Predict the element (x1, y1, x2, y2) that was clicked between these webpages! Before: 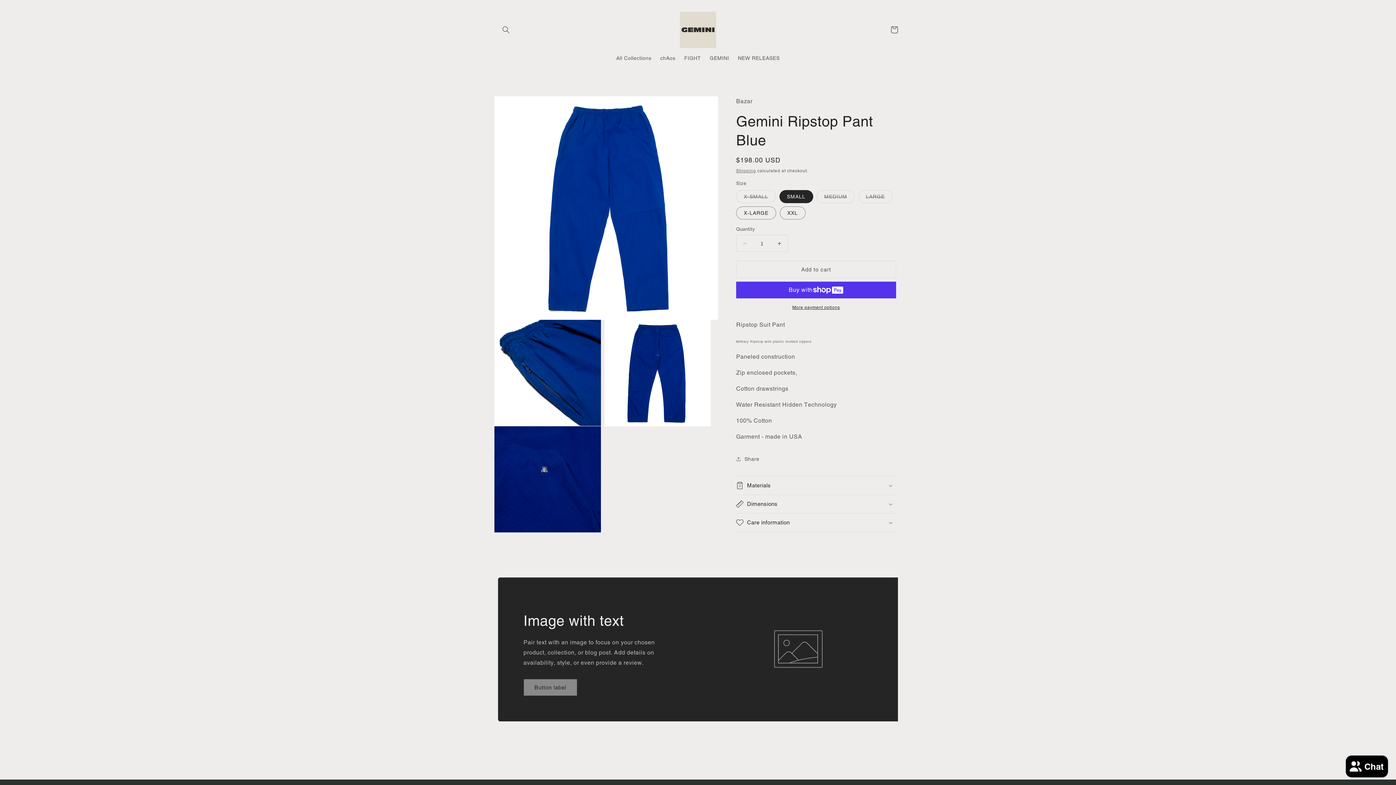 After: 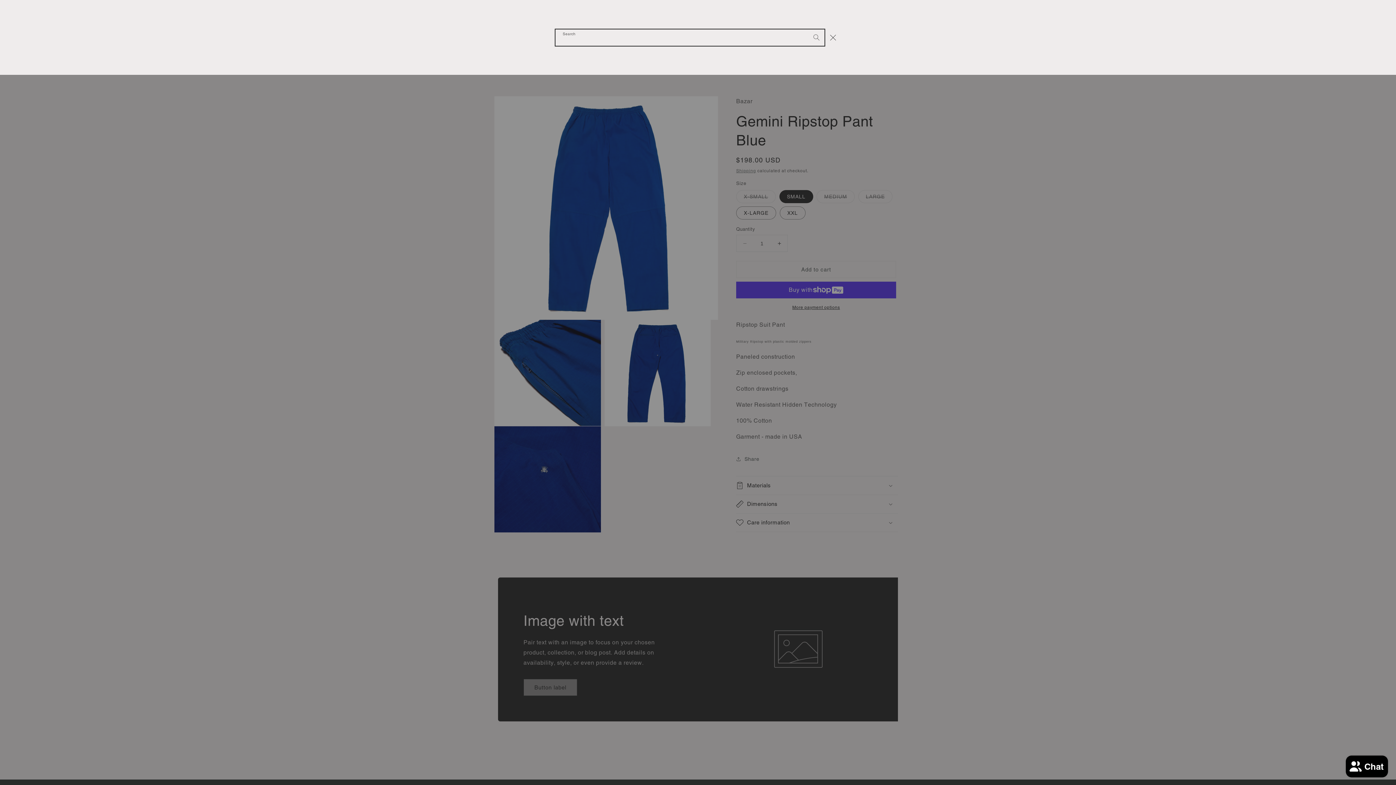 Action: bbox: (498, 21, 514, 37) label: Search